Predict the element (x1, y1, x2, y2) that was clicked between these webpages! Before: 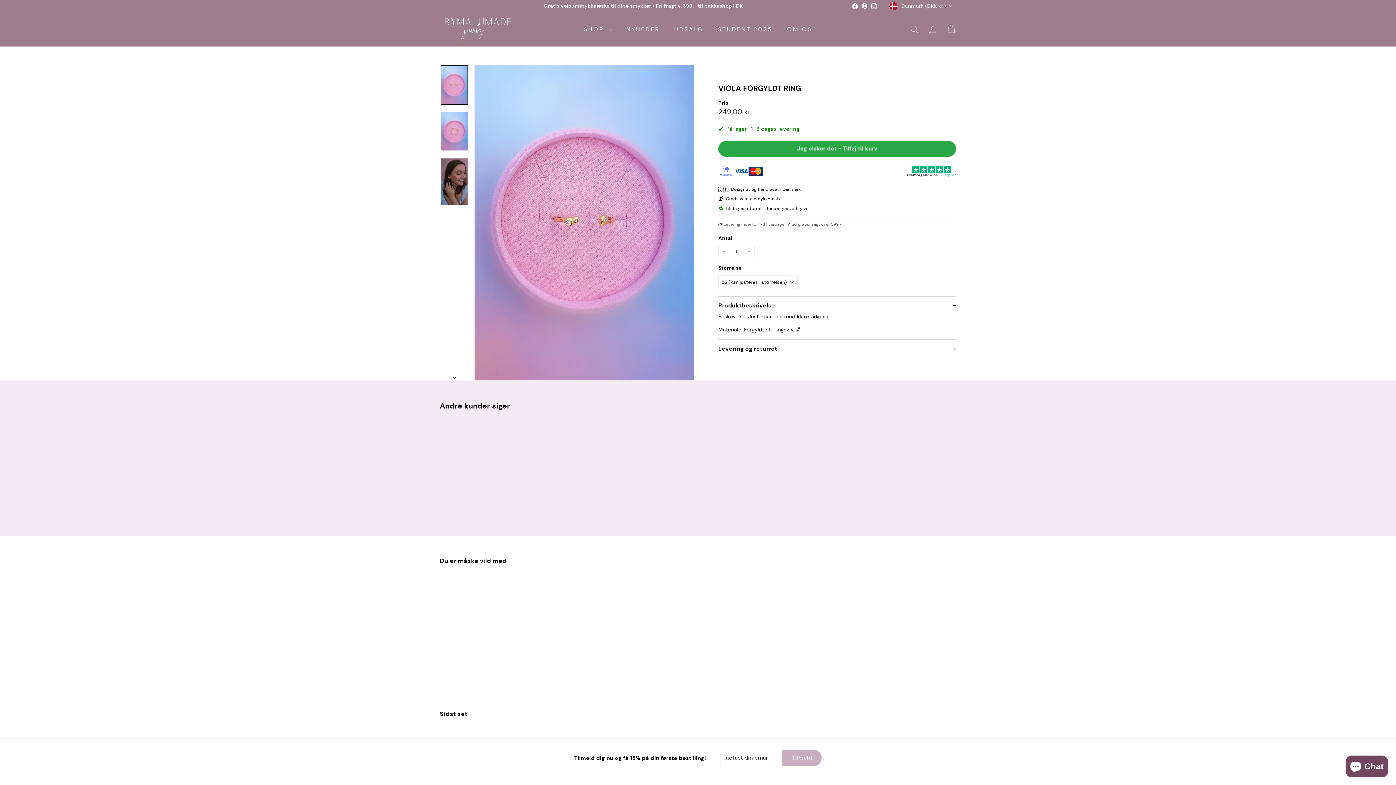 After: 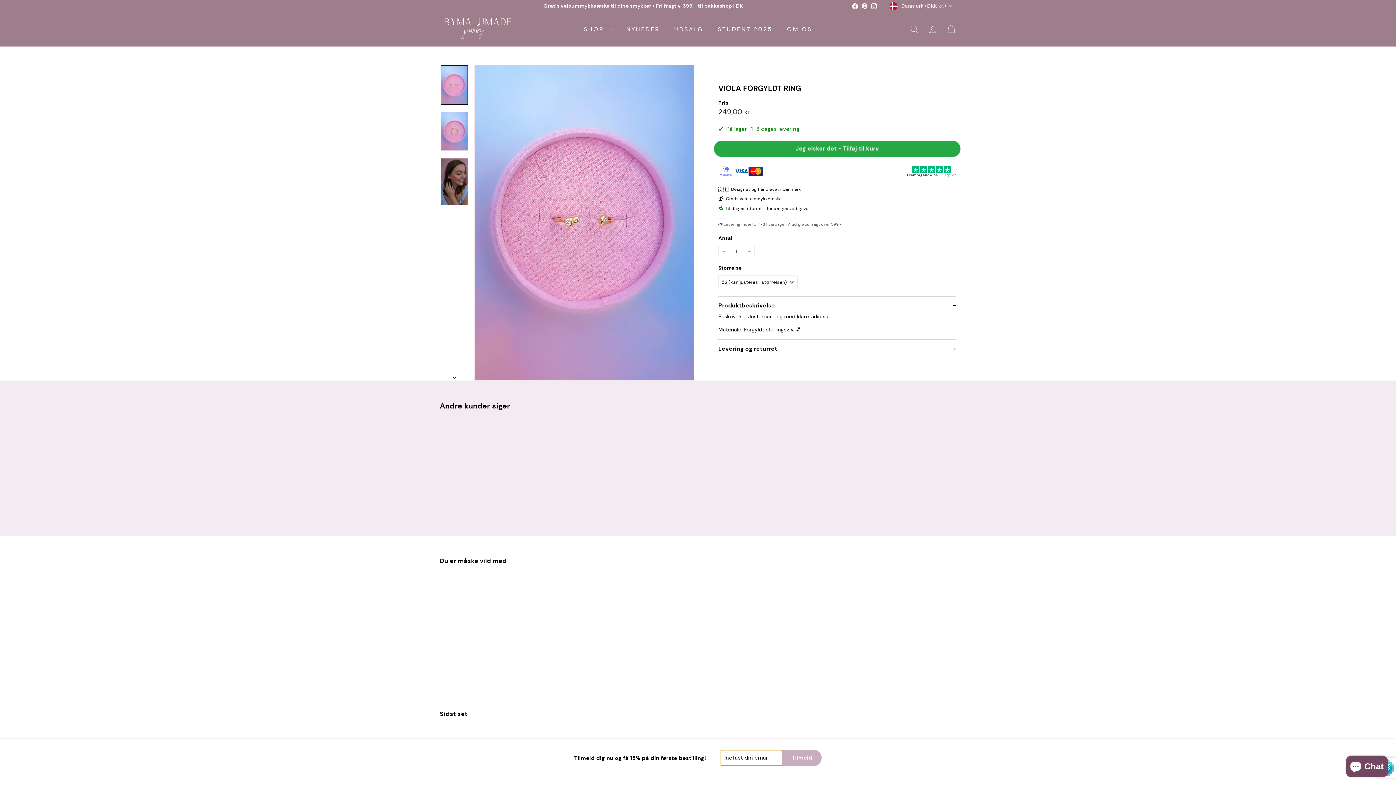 Action: bbox: (782, 750, 821, 766) label: 
            


Tilmeld

